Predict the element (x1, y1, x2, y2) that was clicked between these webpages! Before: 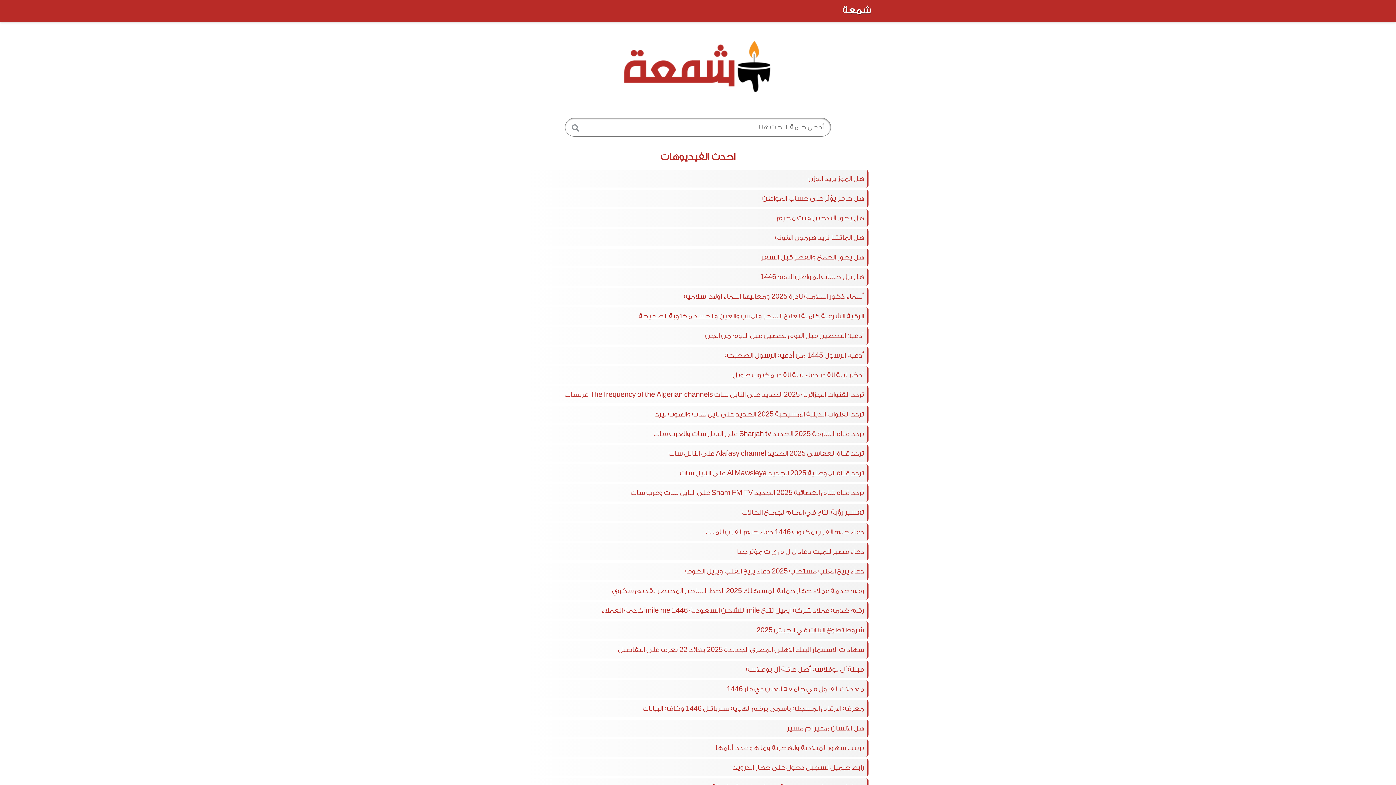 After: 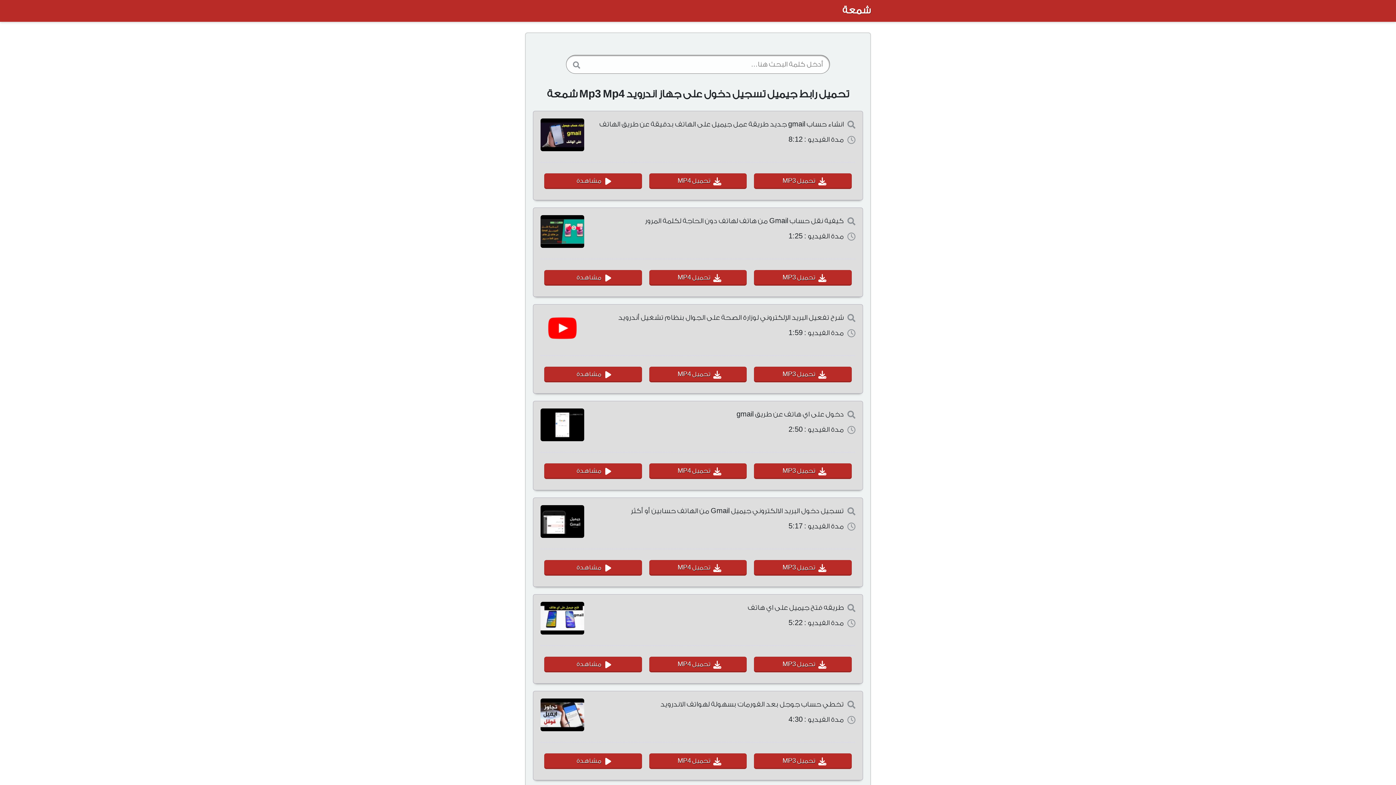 Action: bbox: (525, 759, 870, 776) label: رابط جيميل تسجيل دخول على جهاز اندرويد